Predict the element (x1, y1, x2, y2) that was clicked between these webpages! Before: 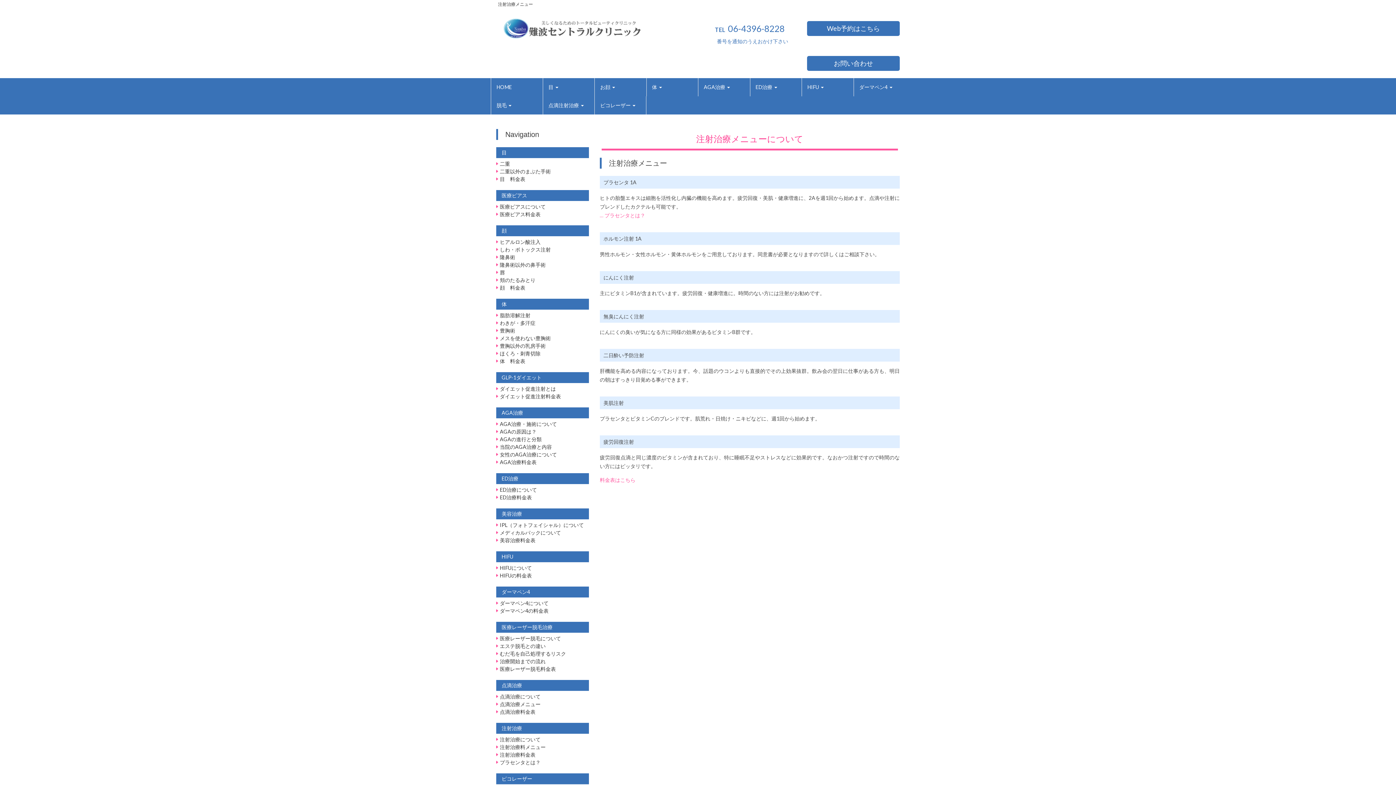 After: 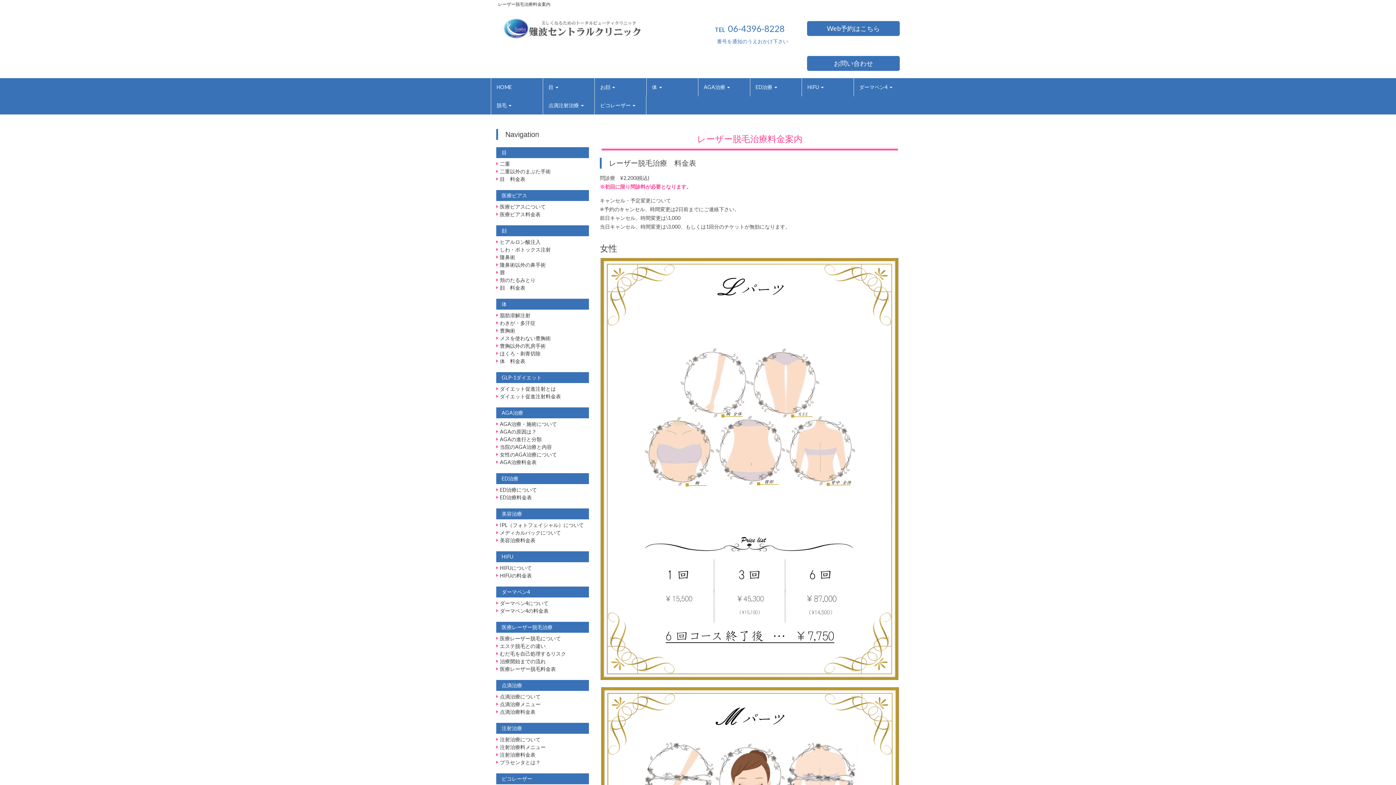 Action: bbox: (500, 666, 556, 672) label: 医療レーザー脱毛料金表